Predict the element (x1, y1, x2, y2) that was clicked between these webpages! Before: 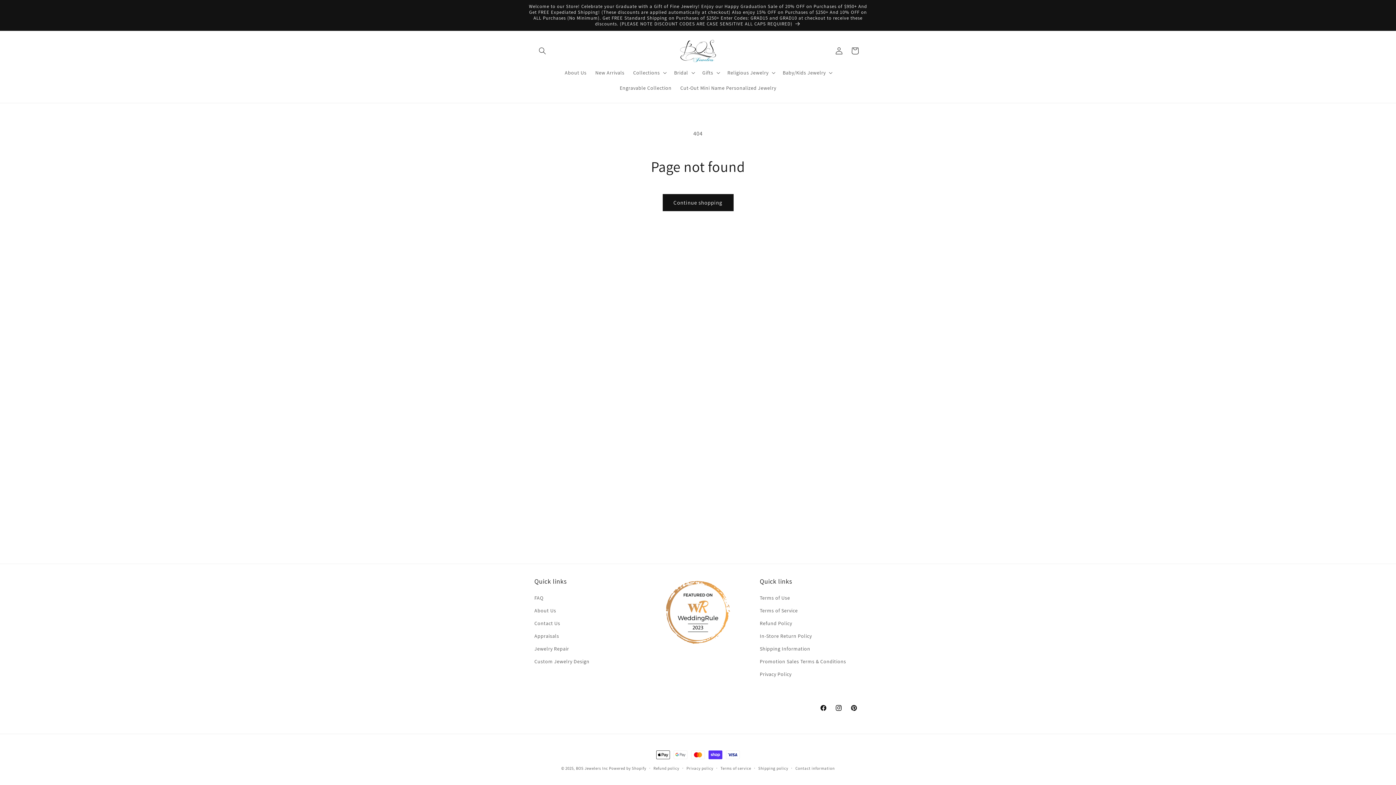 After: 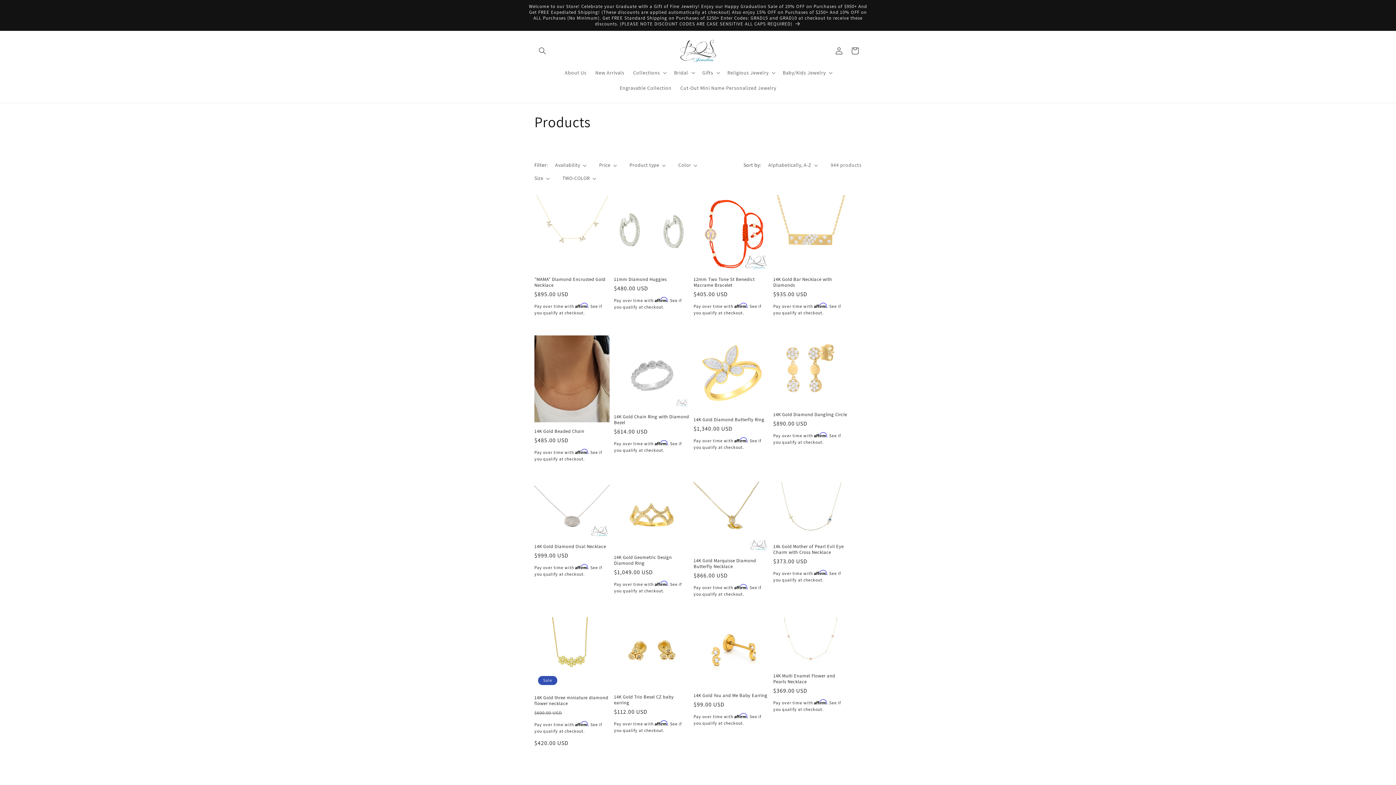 Action: bbox: (662, 194, 733, 211) label: Continue shopping